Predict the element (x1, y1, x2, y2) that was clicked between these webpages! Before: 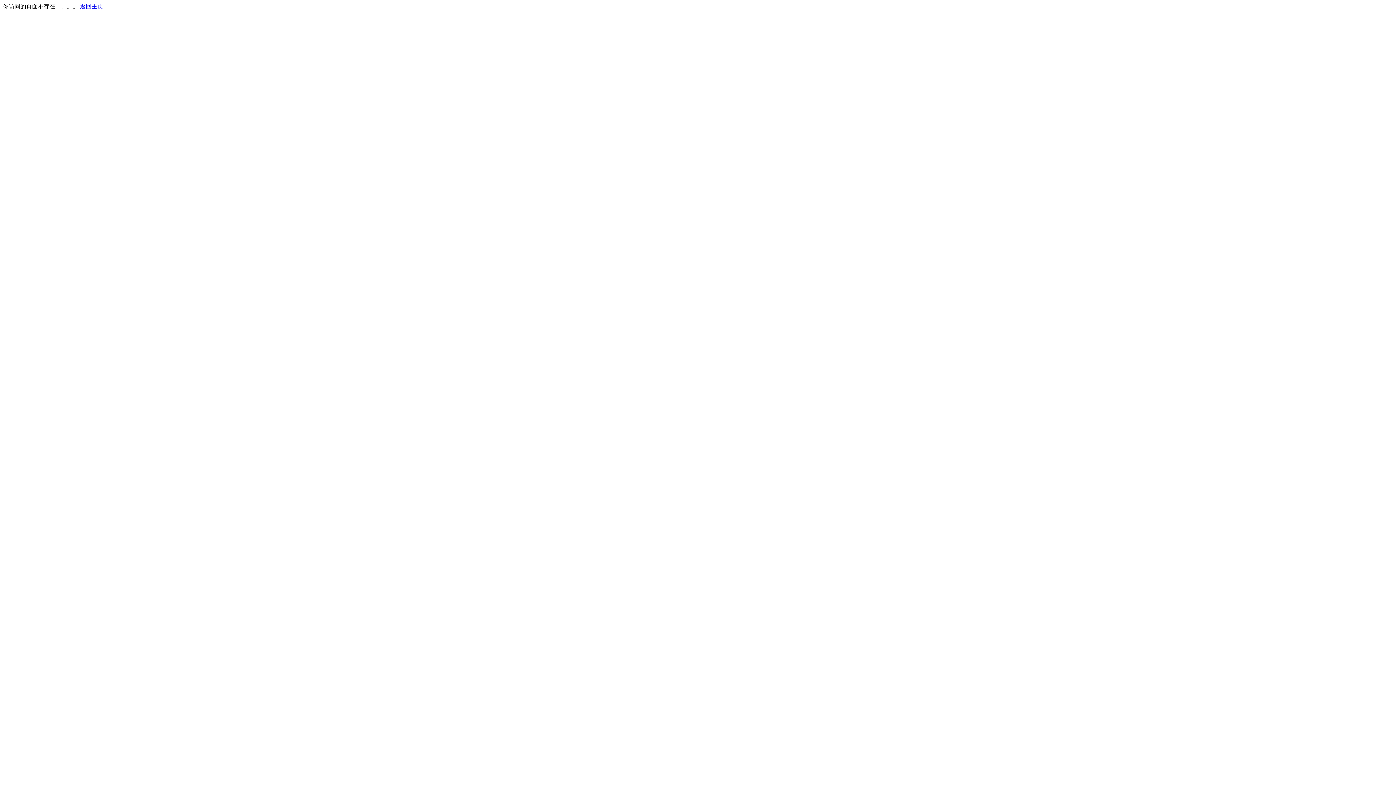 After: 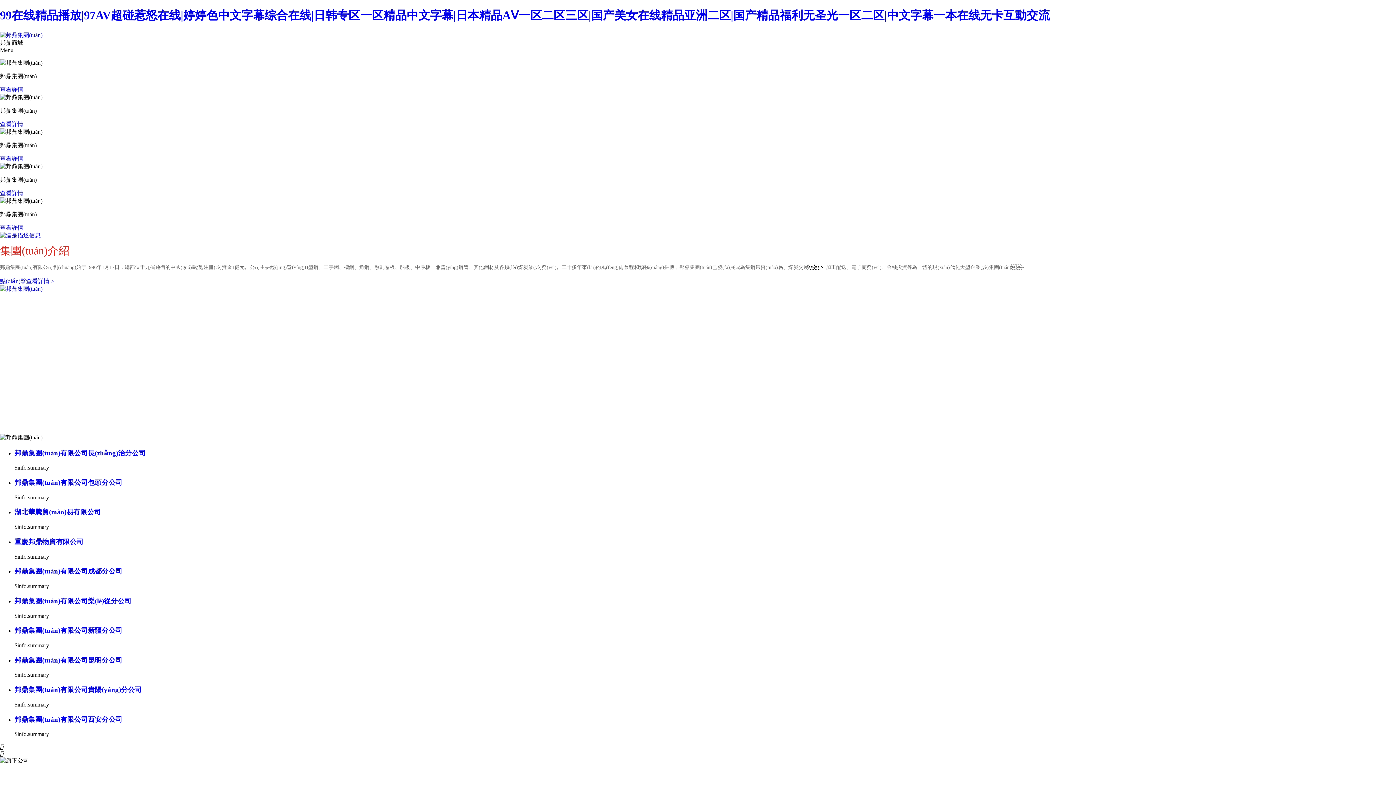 Action: bbox: (80, 3, 103, 9) label: 返回主页